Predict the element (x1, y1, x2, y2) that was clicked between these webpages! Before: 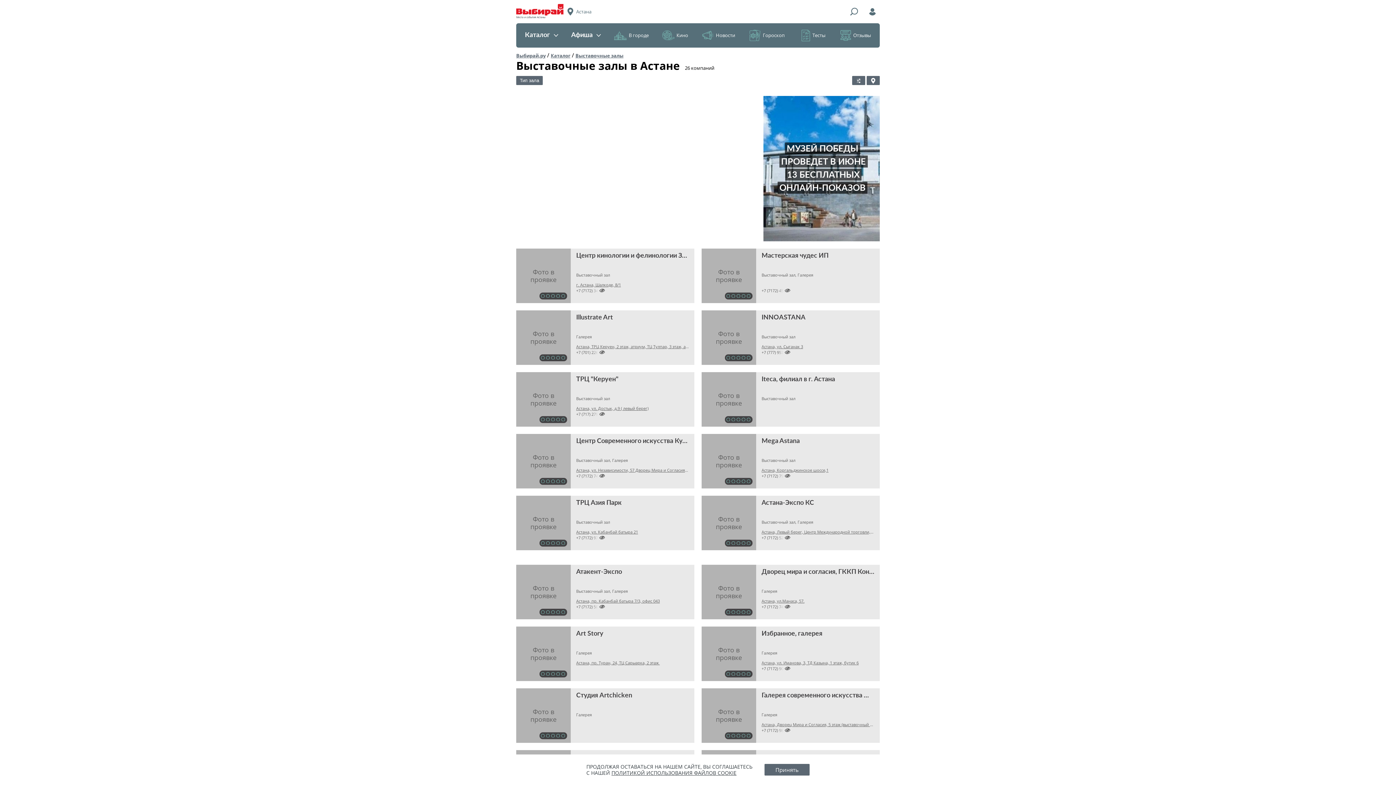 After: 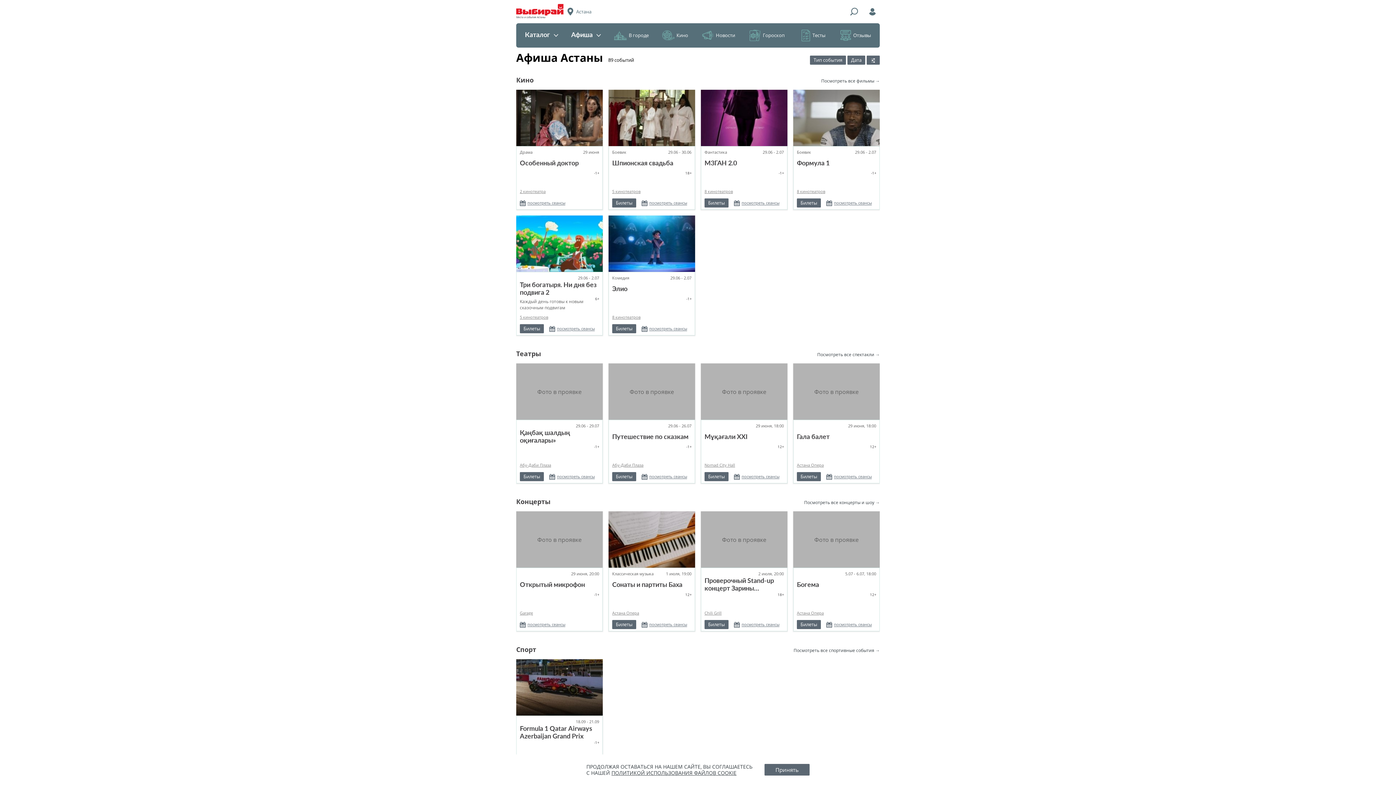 Action: bbox: (565, 23, 606, 47) label: Афиша